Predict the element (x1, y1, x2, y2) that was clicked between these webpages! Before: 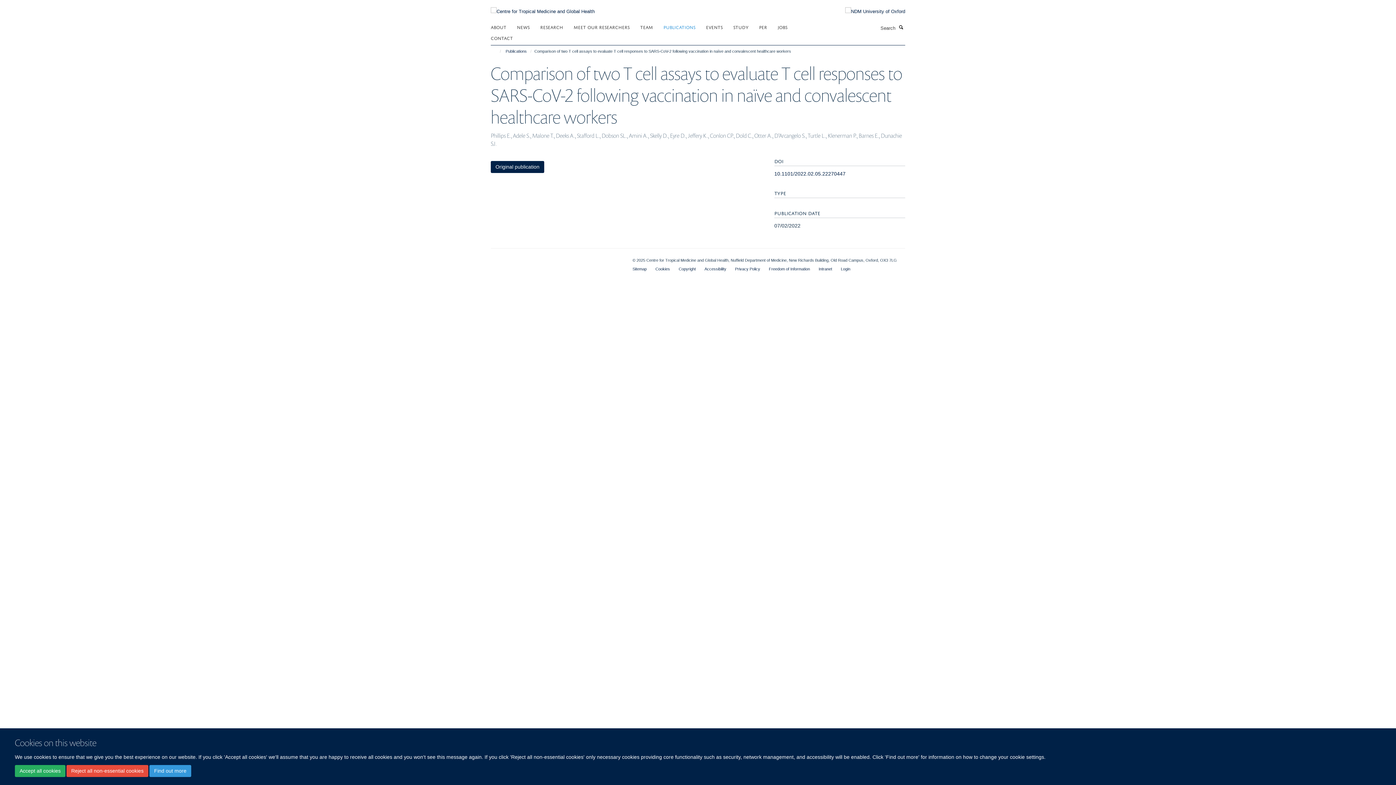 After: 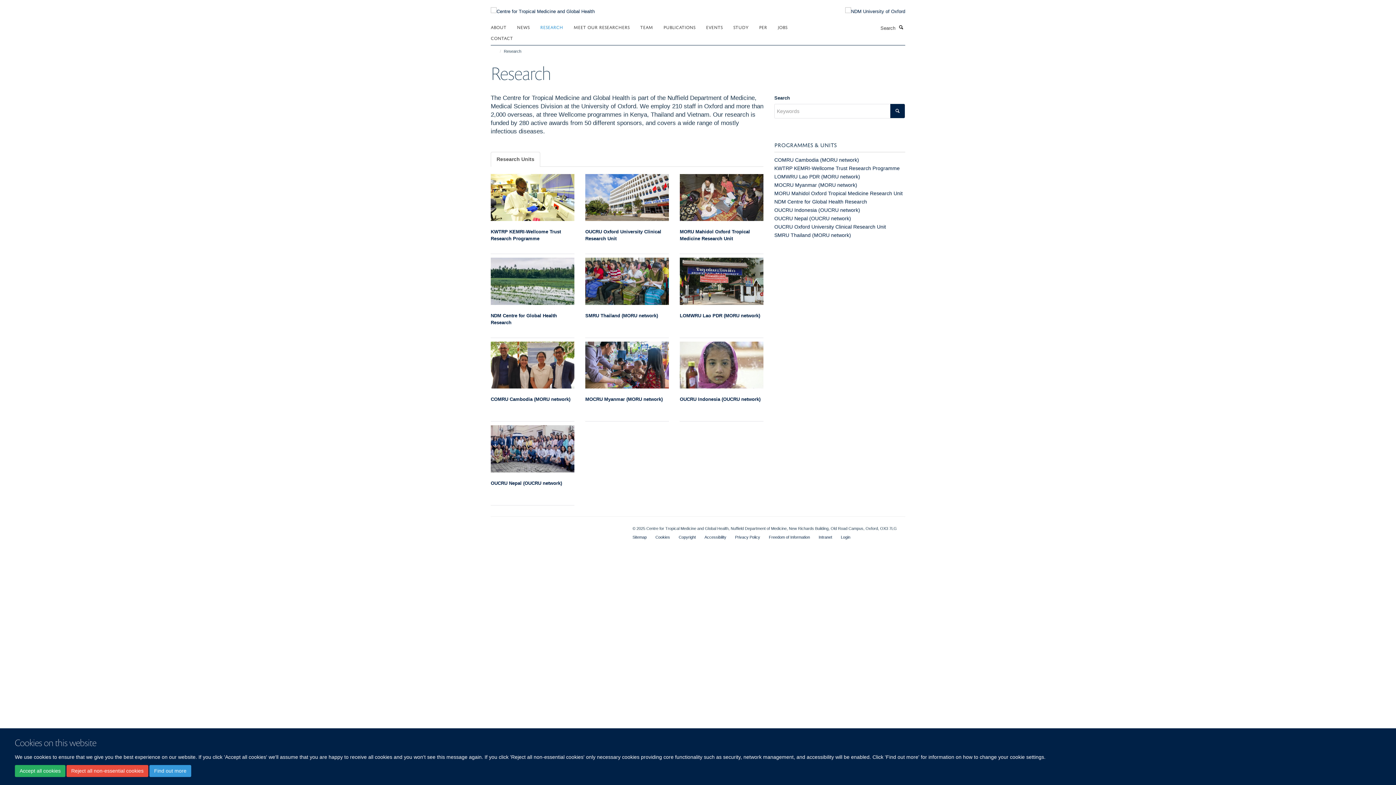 Action: label: RESEARCH bbox: (540, 21, 572, 32)